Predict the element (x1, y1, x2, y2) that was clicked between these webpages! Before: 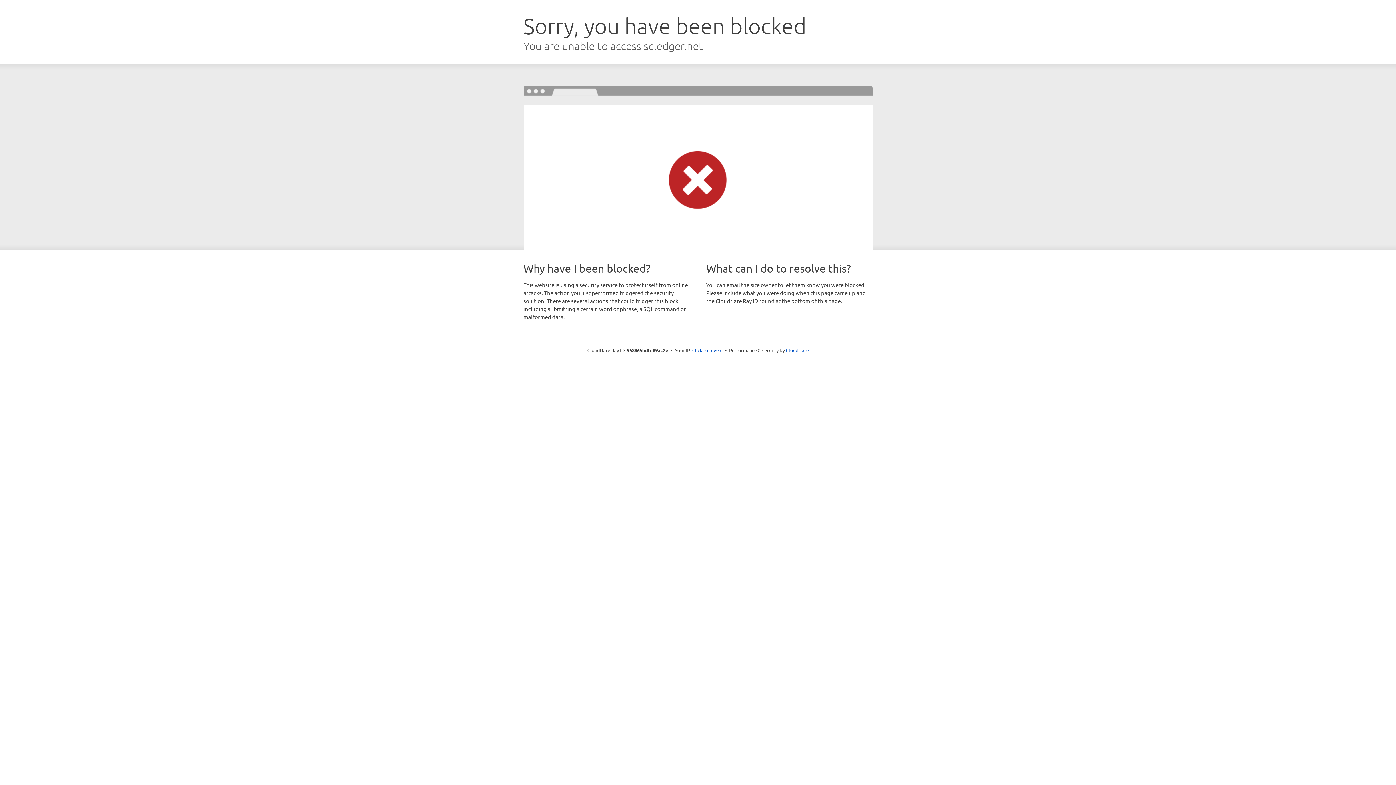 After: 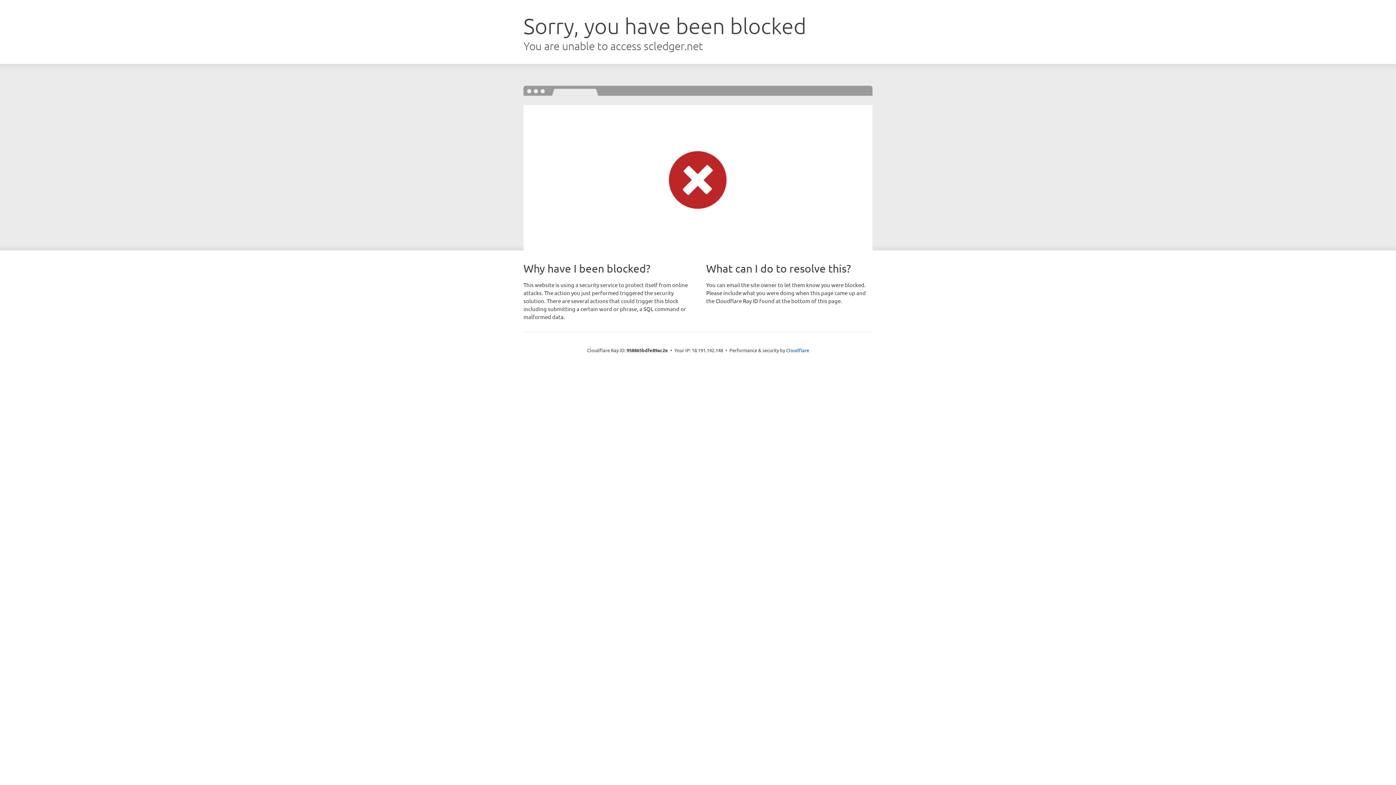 Action: label: Click to reveal bbox: (692, 346, 722, 353)